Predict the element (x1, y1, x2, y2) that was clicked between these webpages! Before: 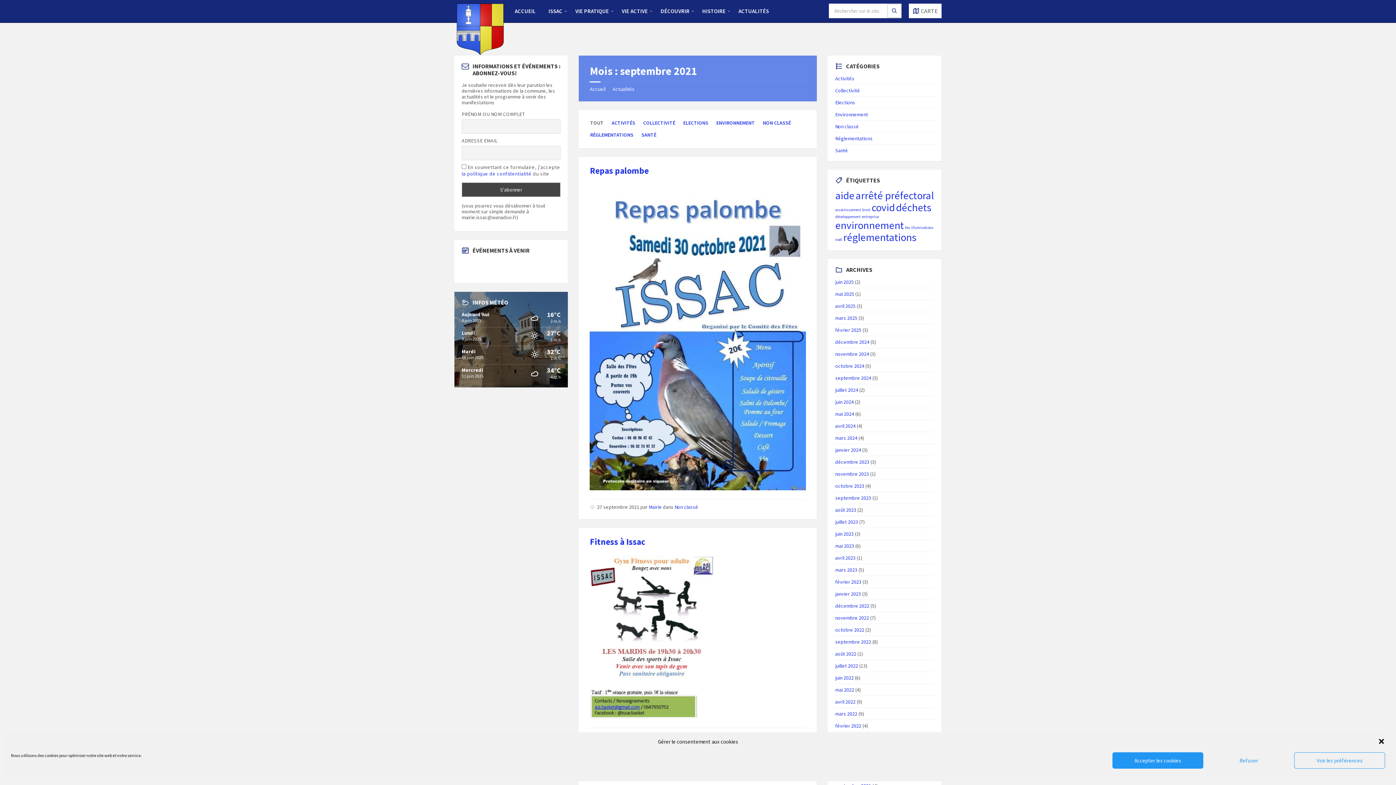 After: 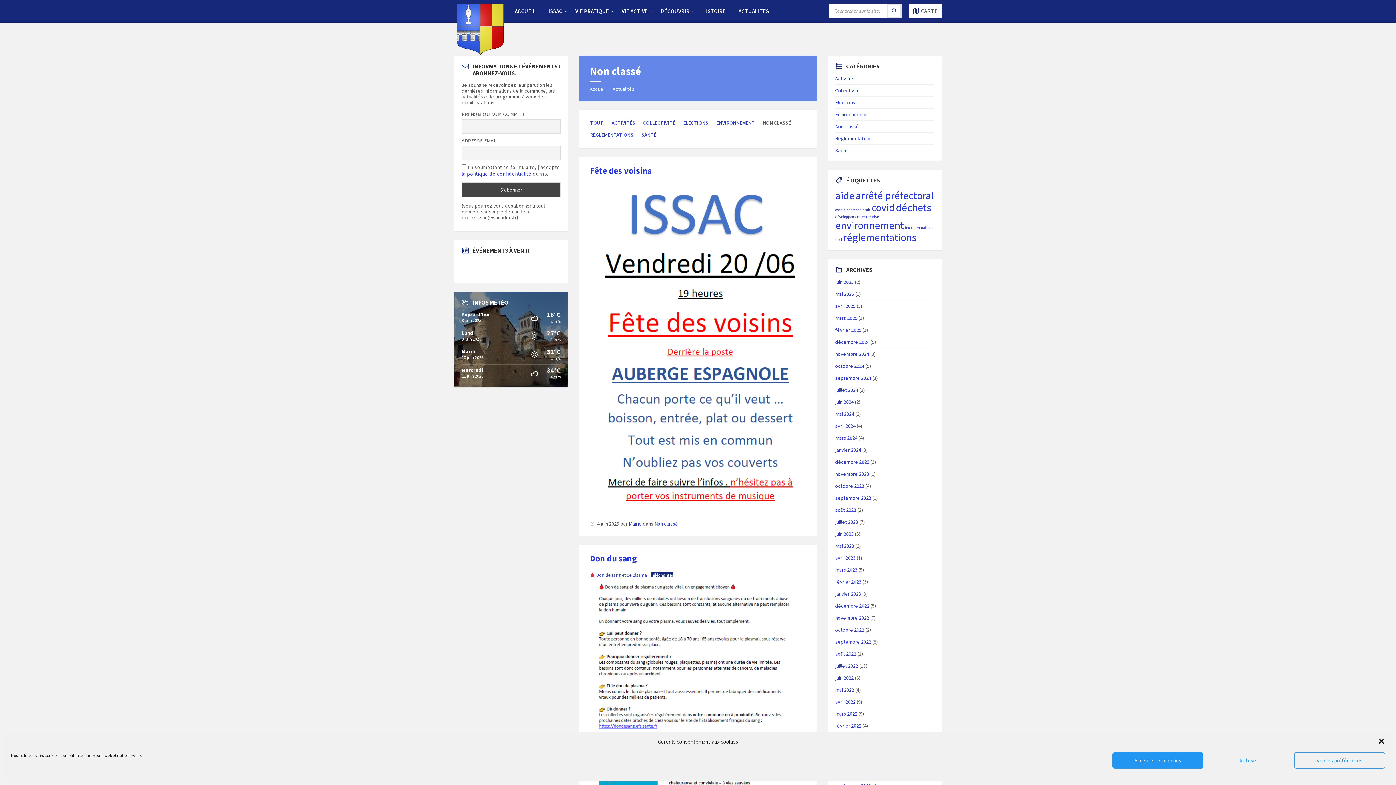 Action: label: NON CLASSÉ bbox: (763, 119, 791, 126)